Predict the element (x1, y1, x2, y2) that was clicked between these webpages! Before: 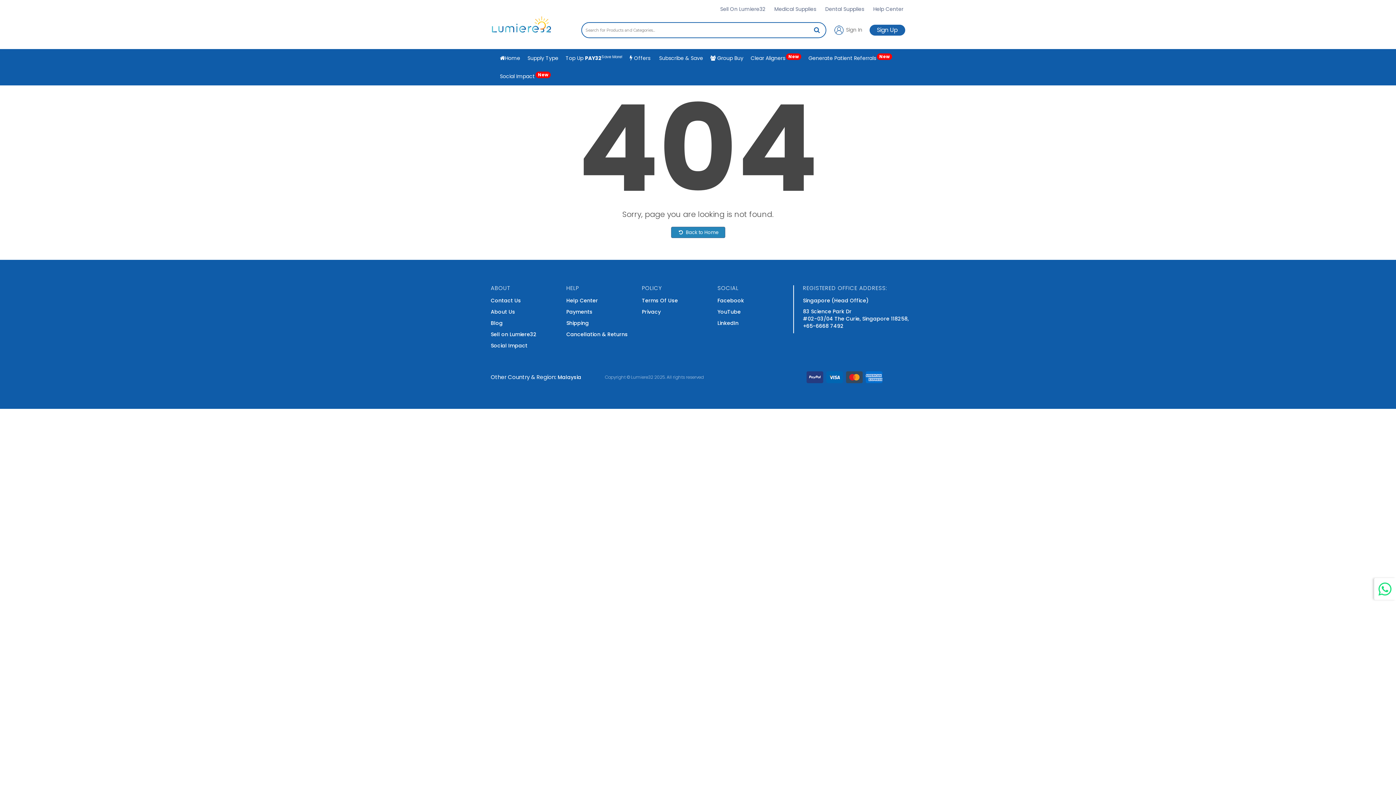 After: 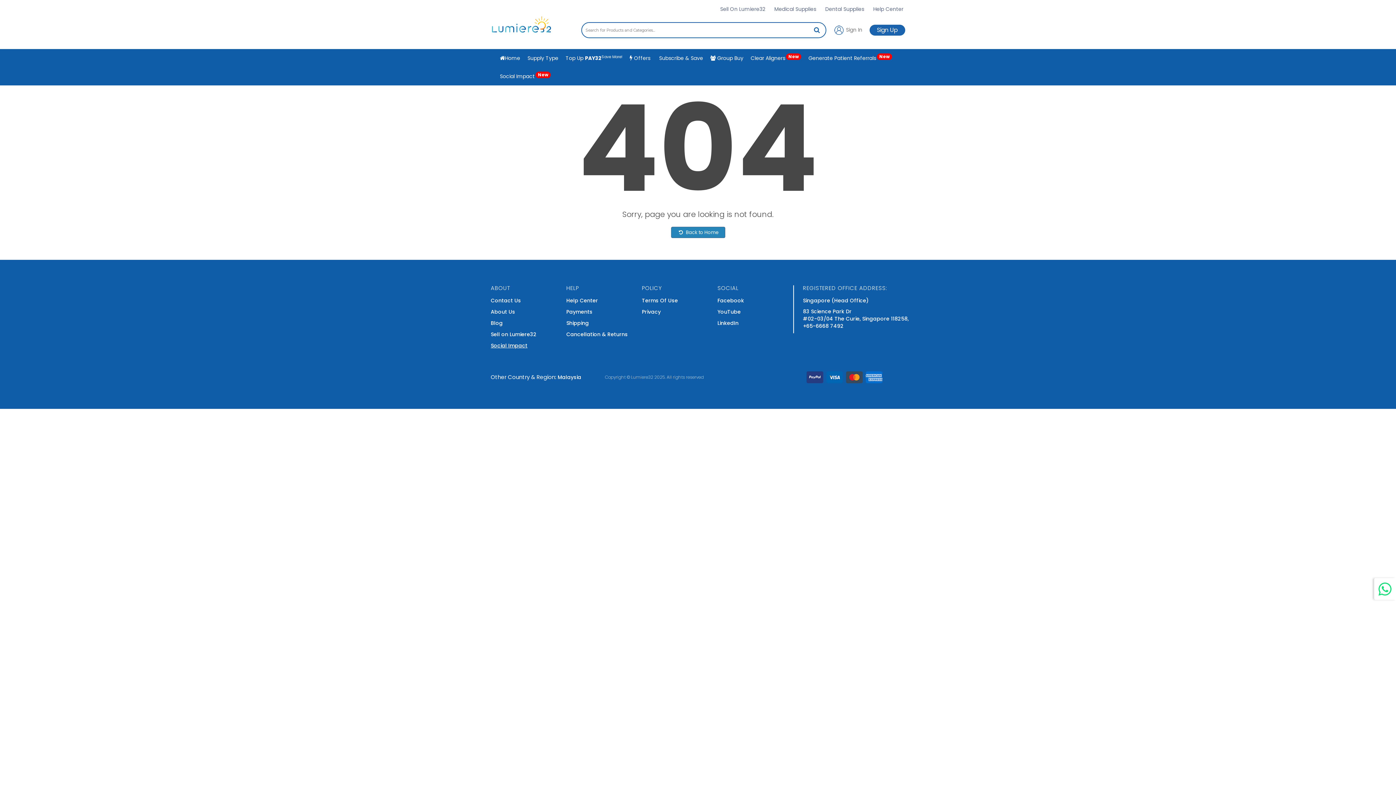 Action: label: Social Impact bbox: (490, 342, 527, 349)